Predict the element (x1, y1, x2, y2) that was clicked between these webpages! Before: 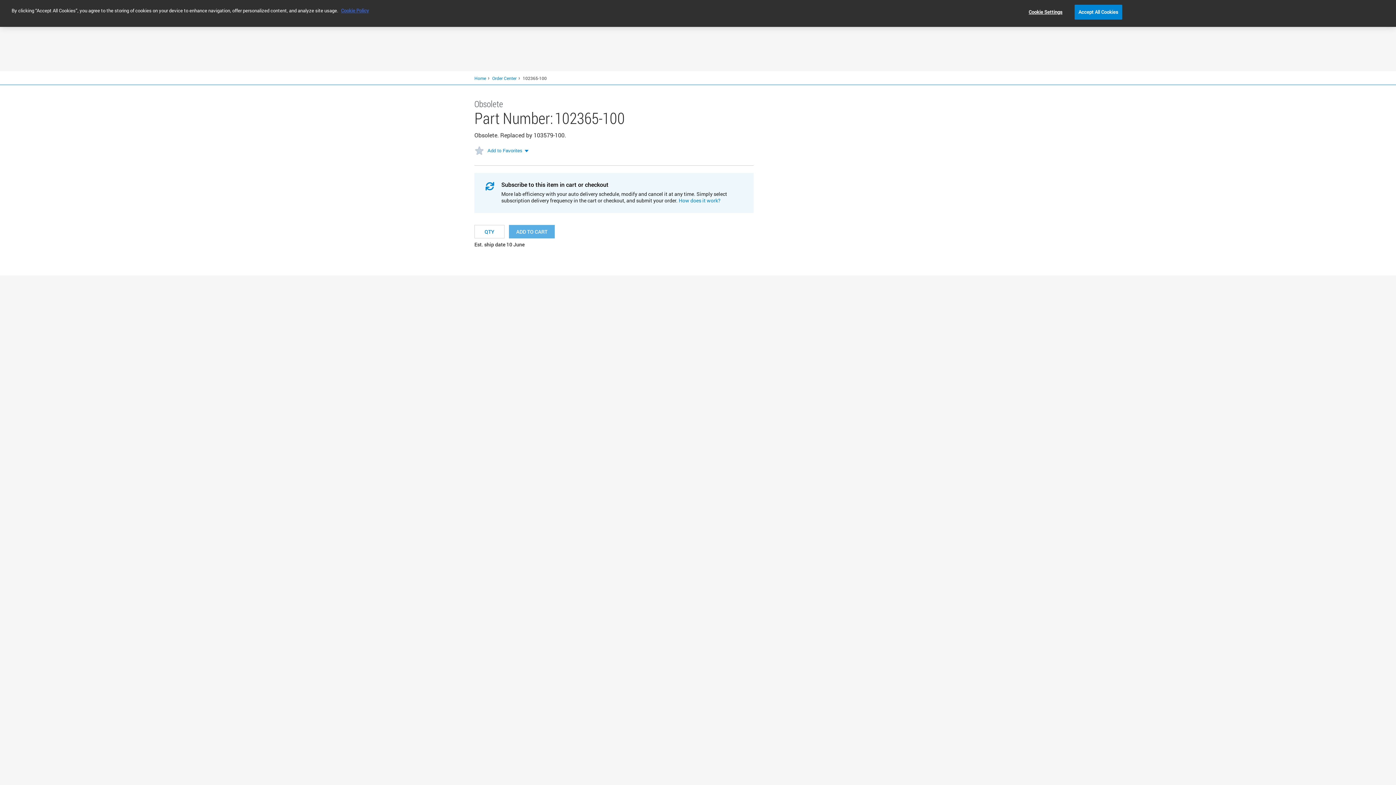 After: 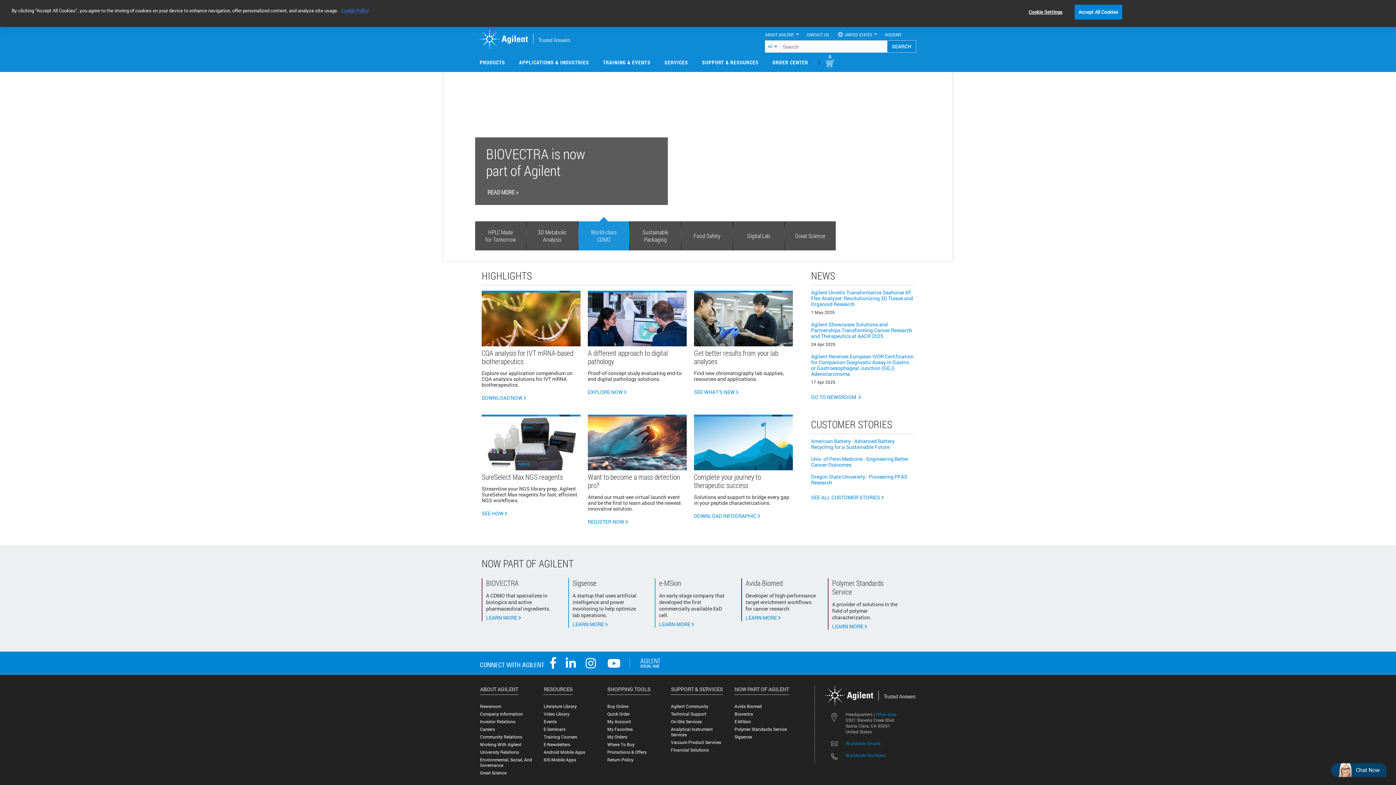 Action: bbox: (474, 48, 486, 54) label: Home